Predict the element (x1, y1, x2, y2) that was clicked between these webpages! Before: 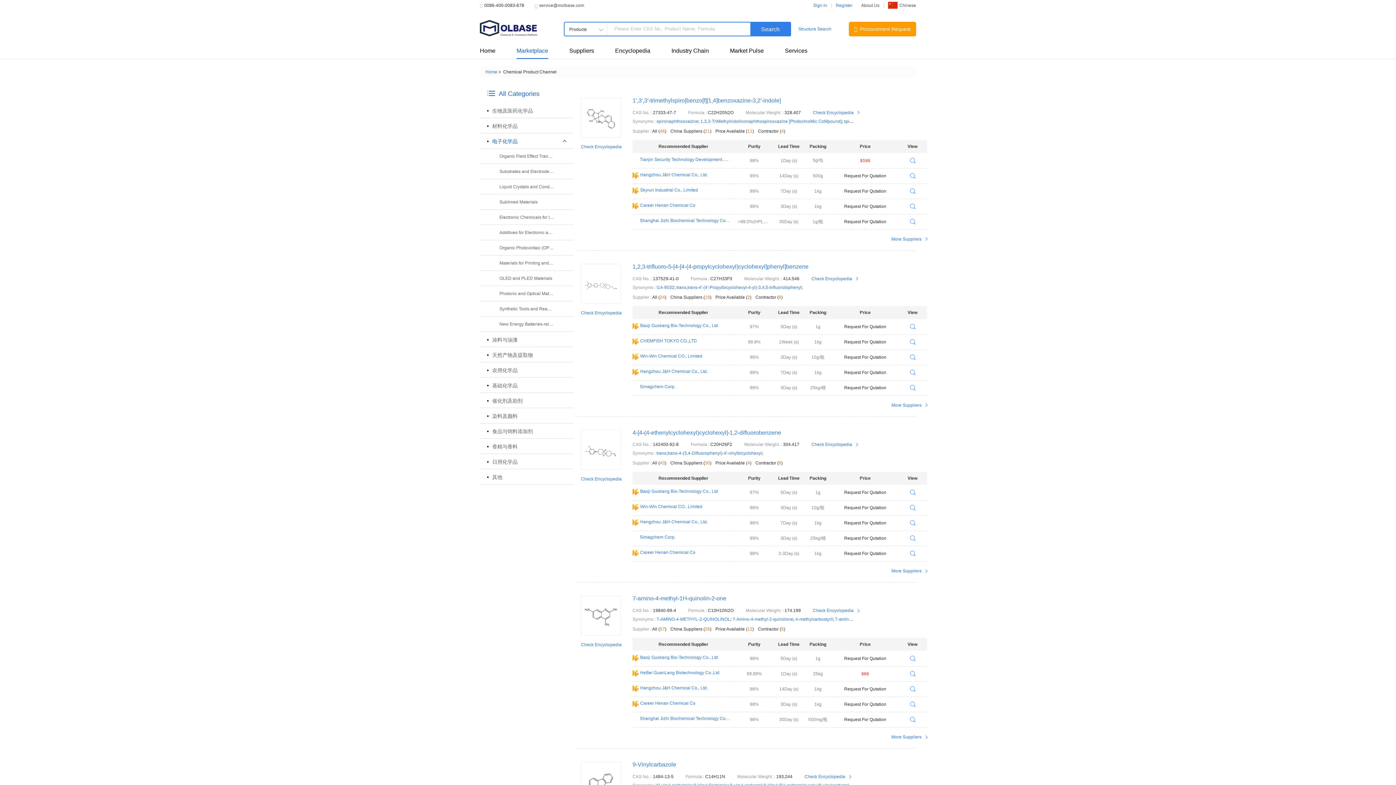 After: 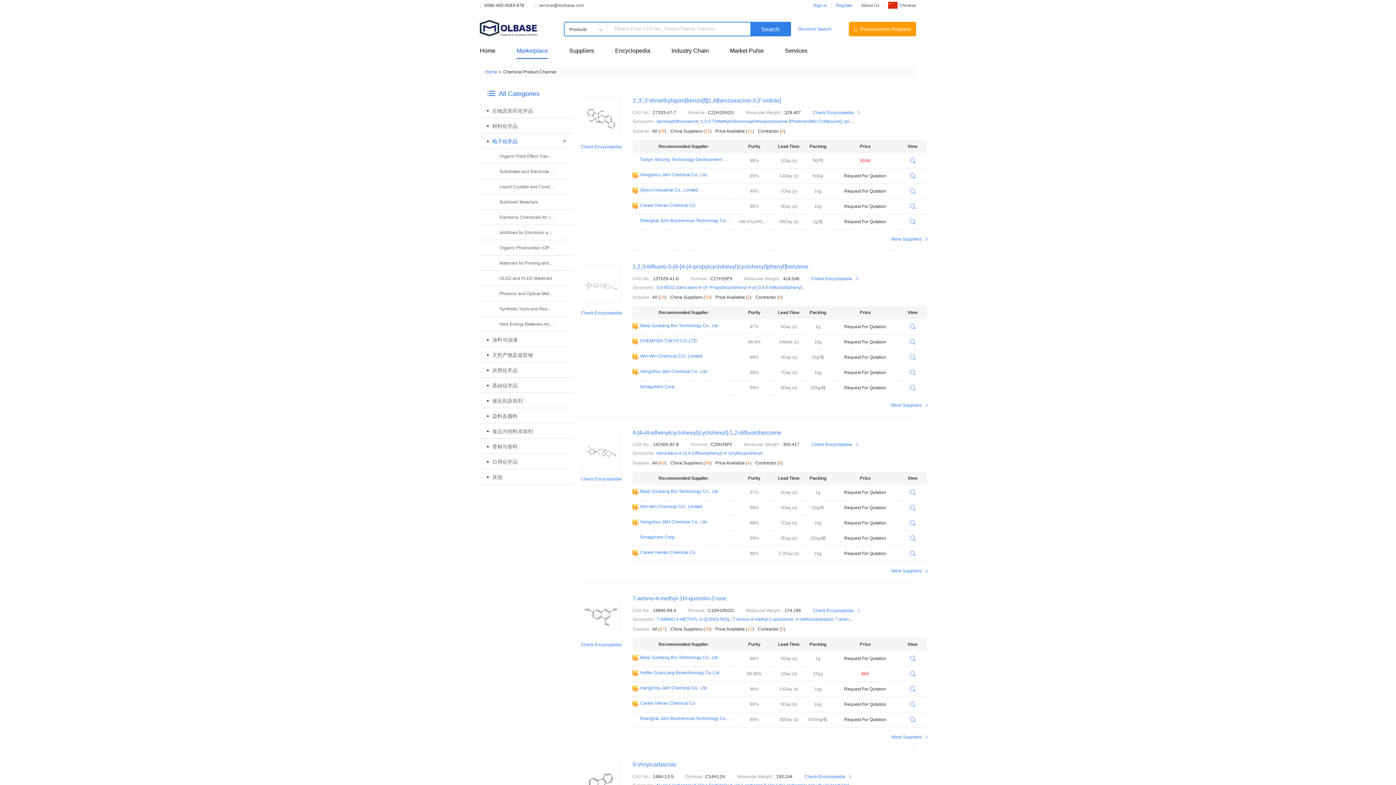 Action: label: All (24) bbox: (652, 294, 666, 299)